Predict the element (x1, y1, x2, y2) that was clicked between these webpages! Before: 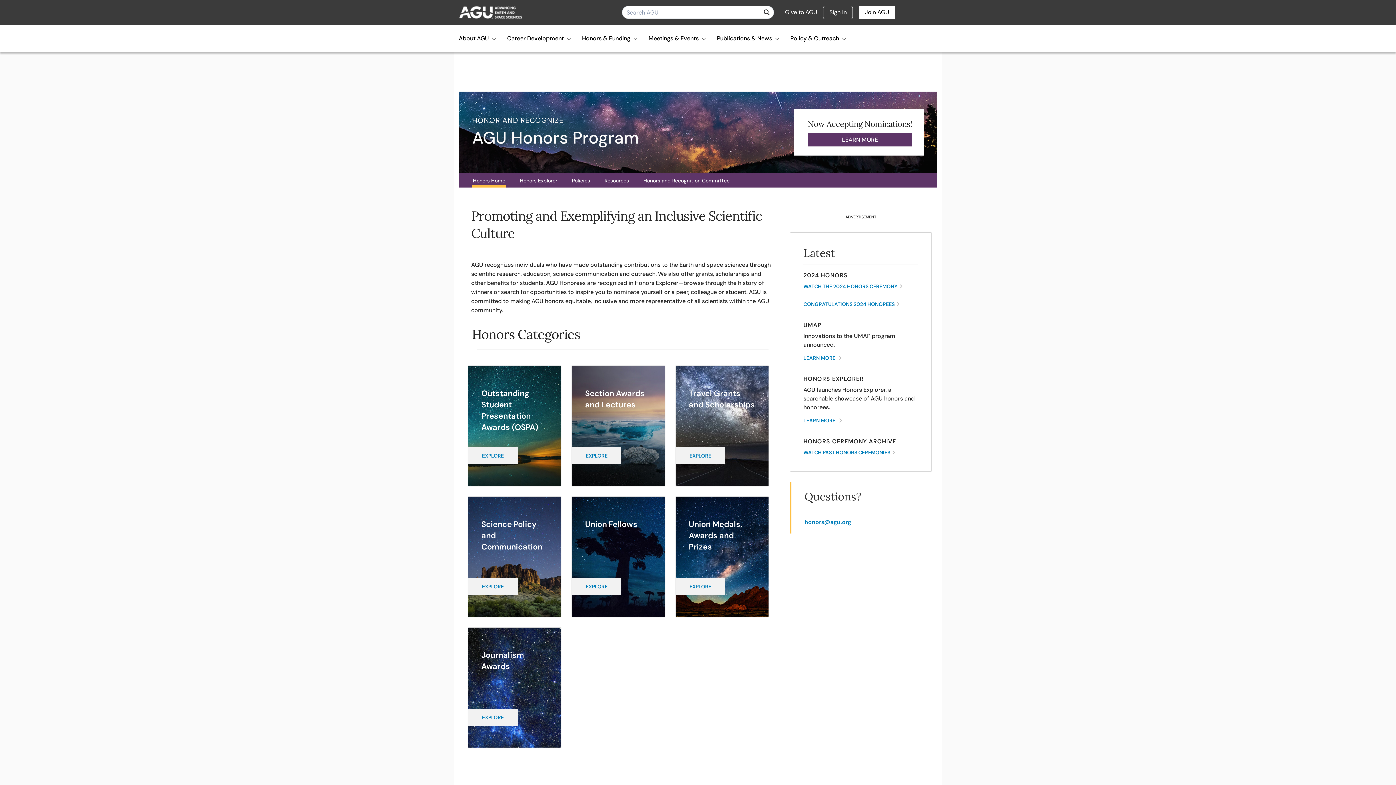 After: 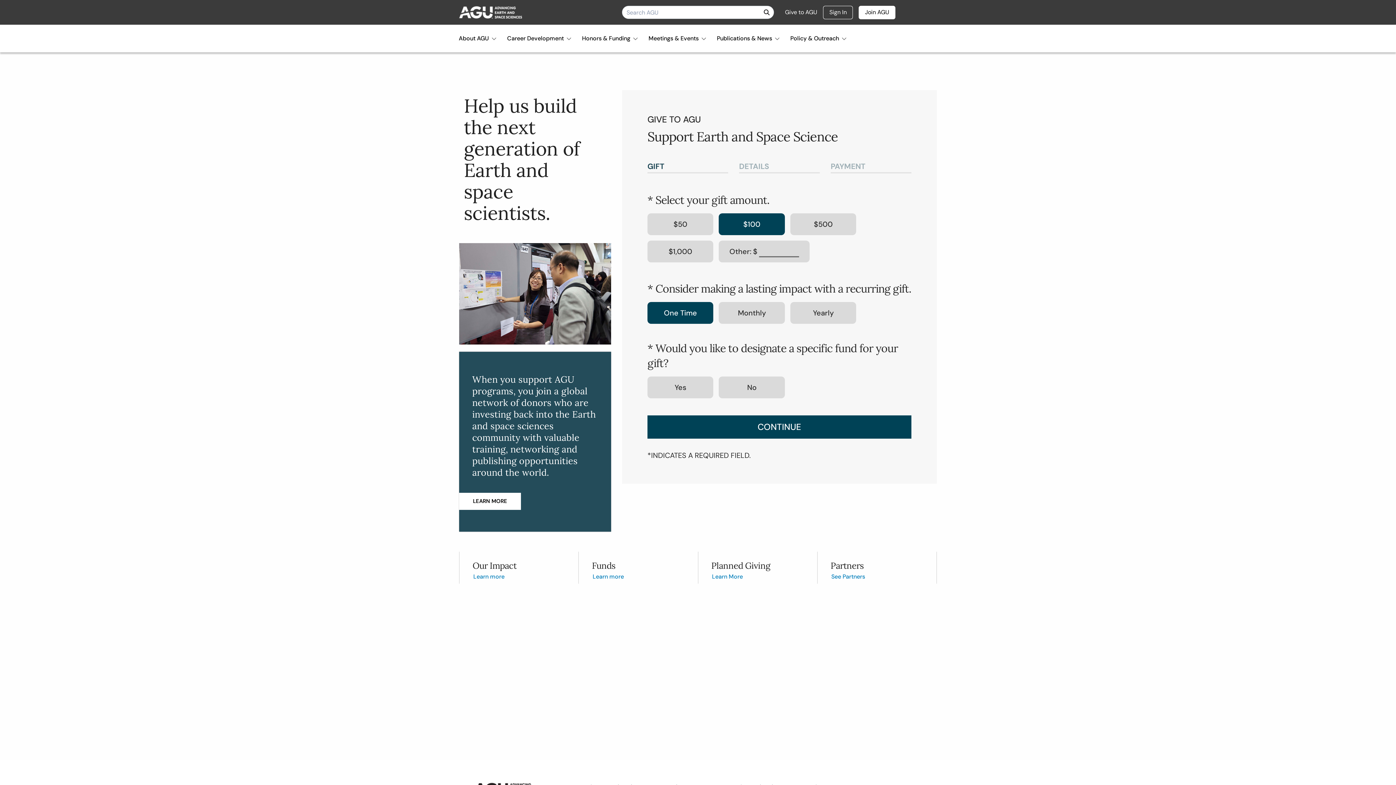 Action: label: Give to AGU bbox: (785, 8, 817, 16)